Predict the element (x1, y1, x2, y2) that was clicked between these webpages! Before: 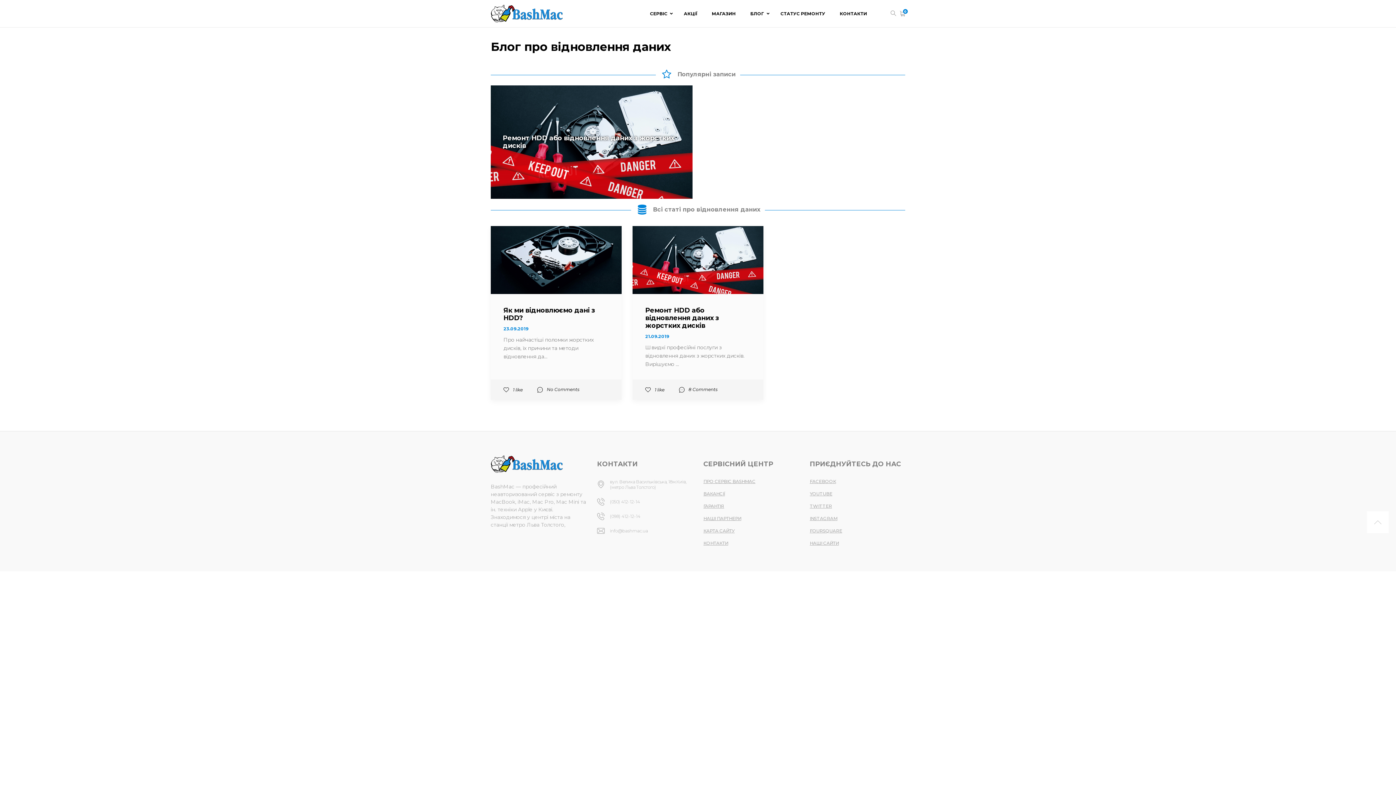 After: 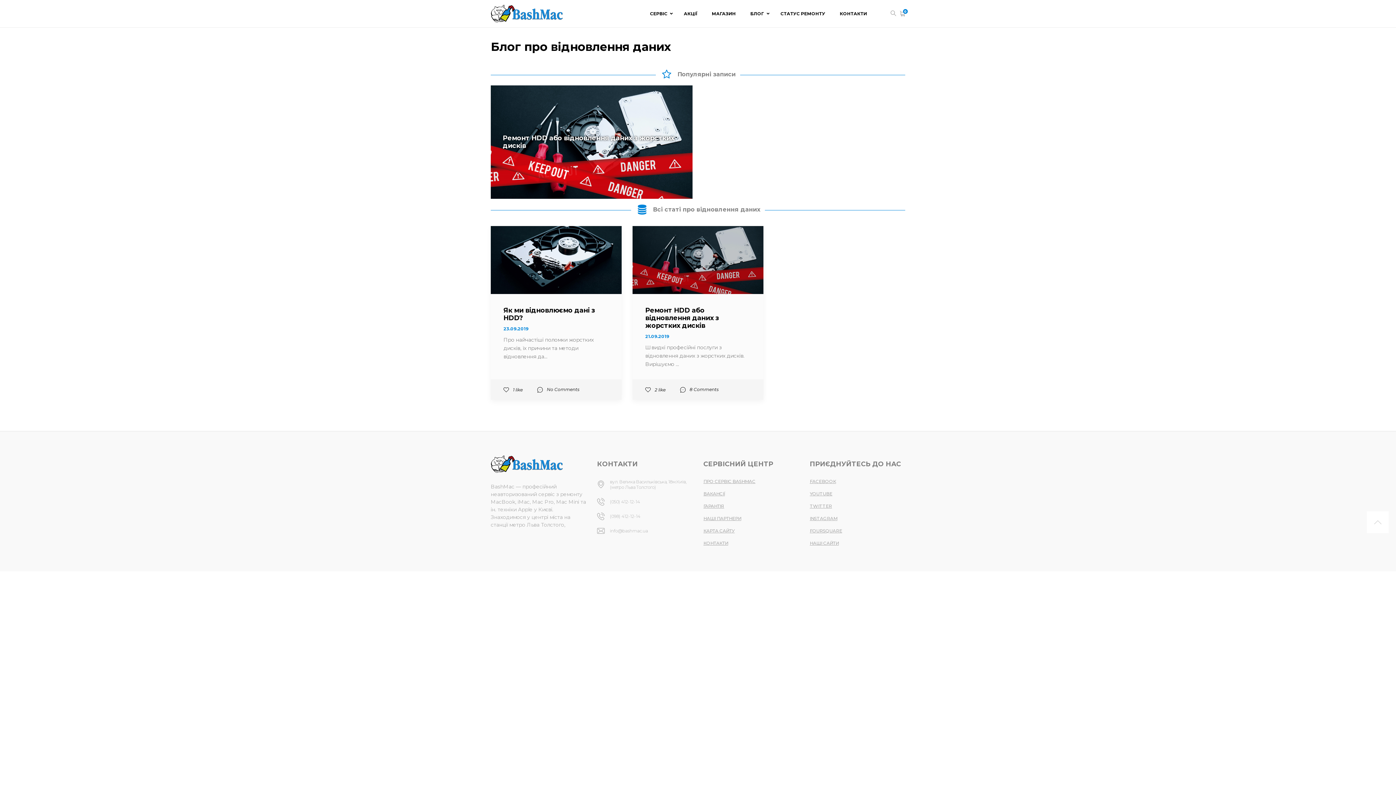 Action: label:  1 like bbox: (645, 386, 664, 393)